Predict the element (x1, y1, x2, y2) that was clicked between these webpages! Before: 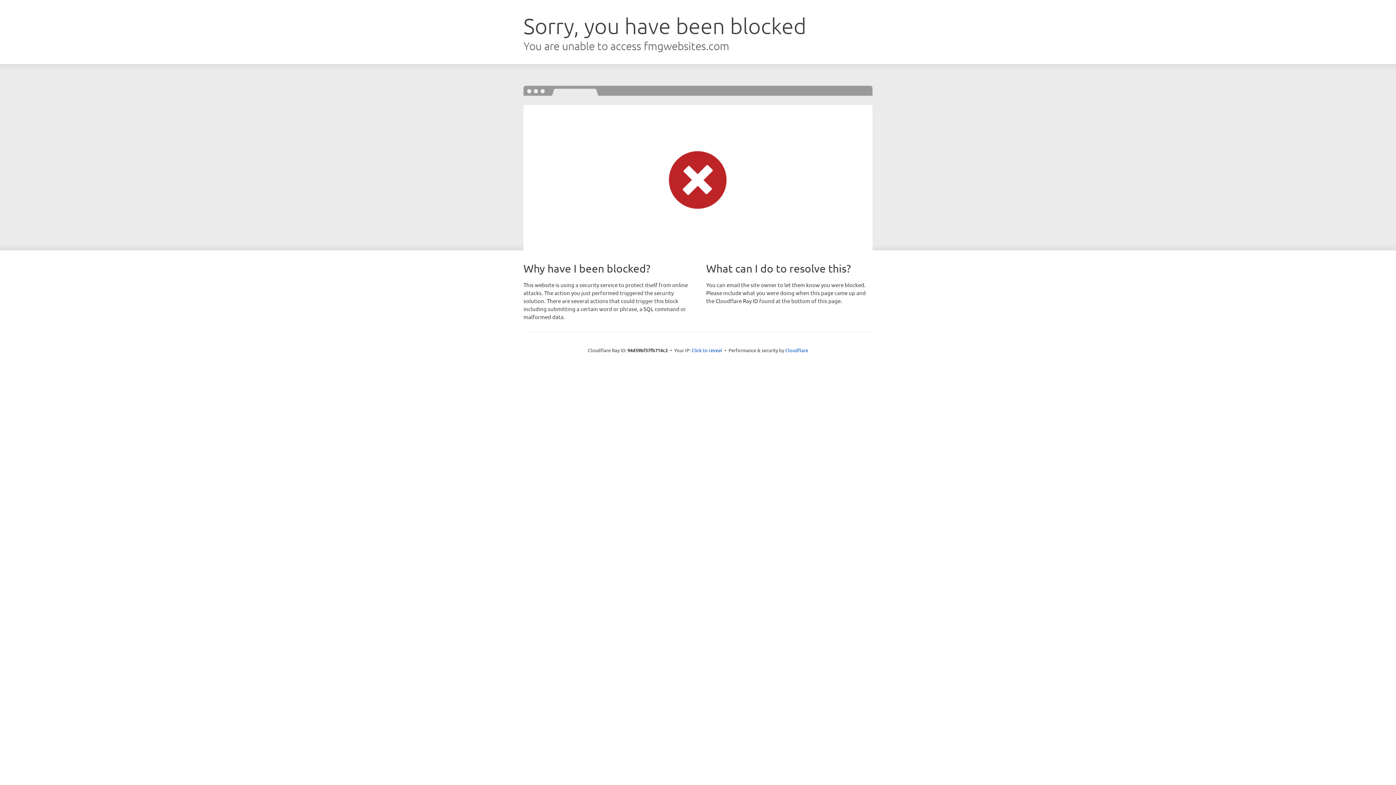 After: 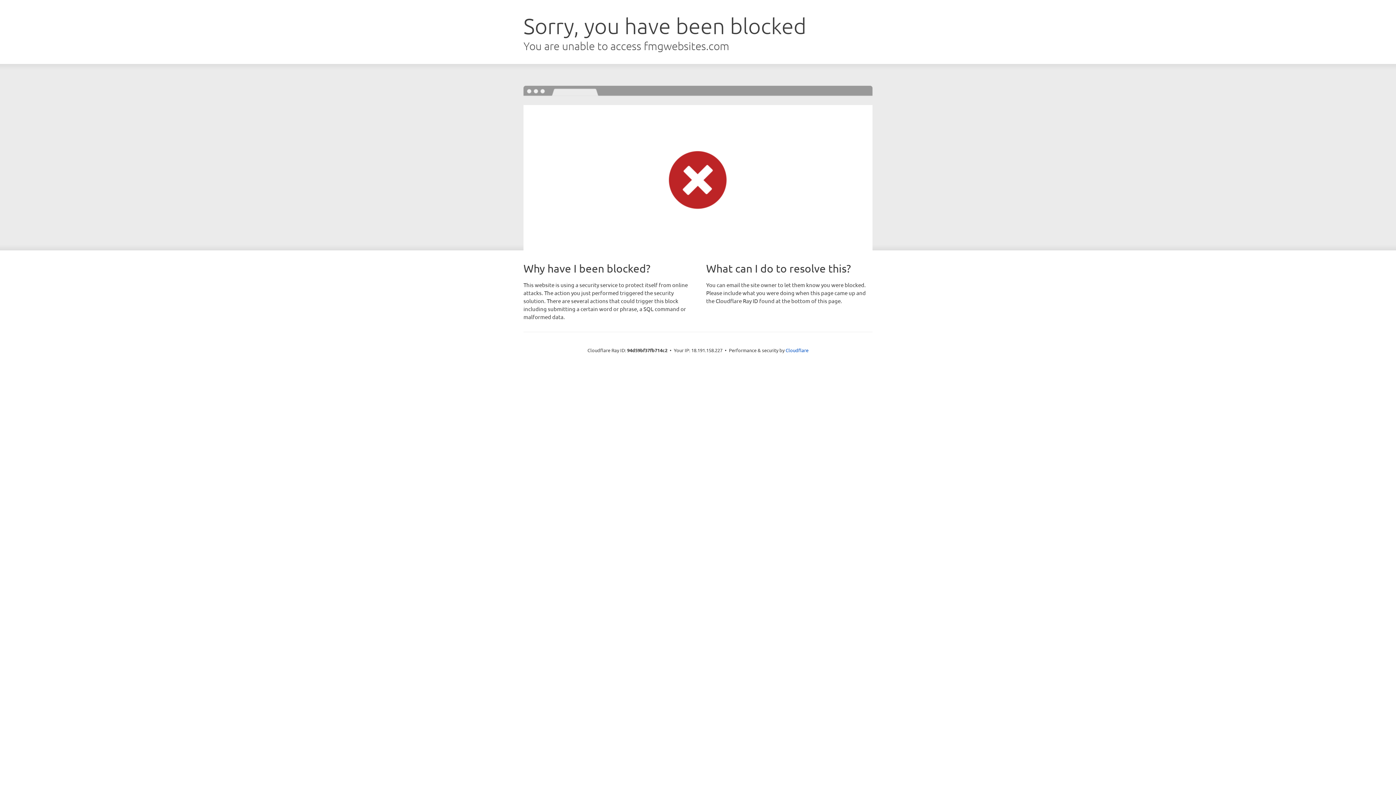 Action: label: Click to reveal bbox: (691, 346, 722, 353)